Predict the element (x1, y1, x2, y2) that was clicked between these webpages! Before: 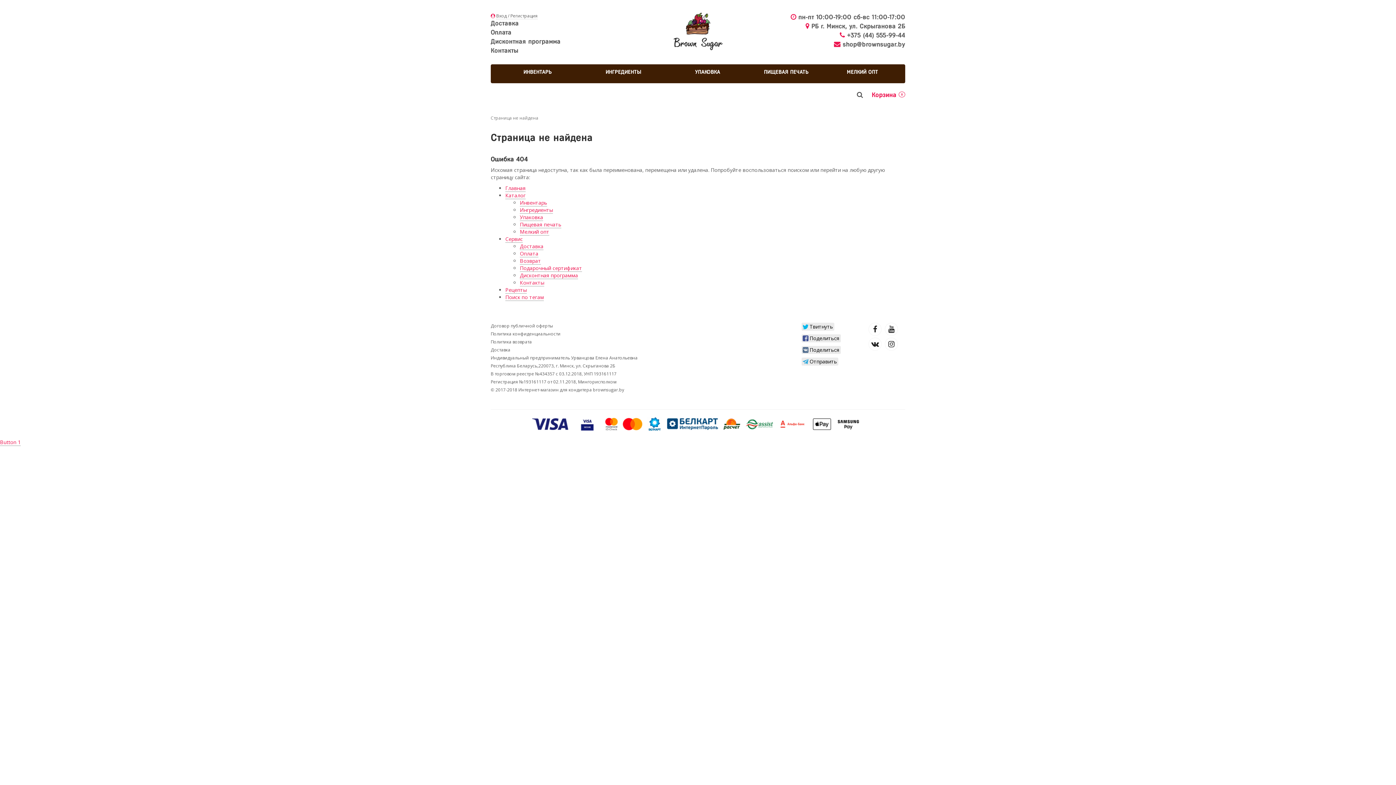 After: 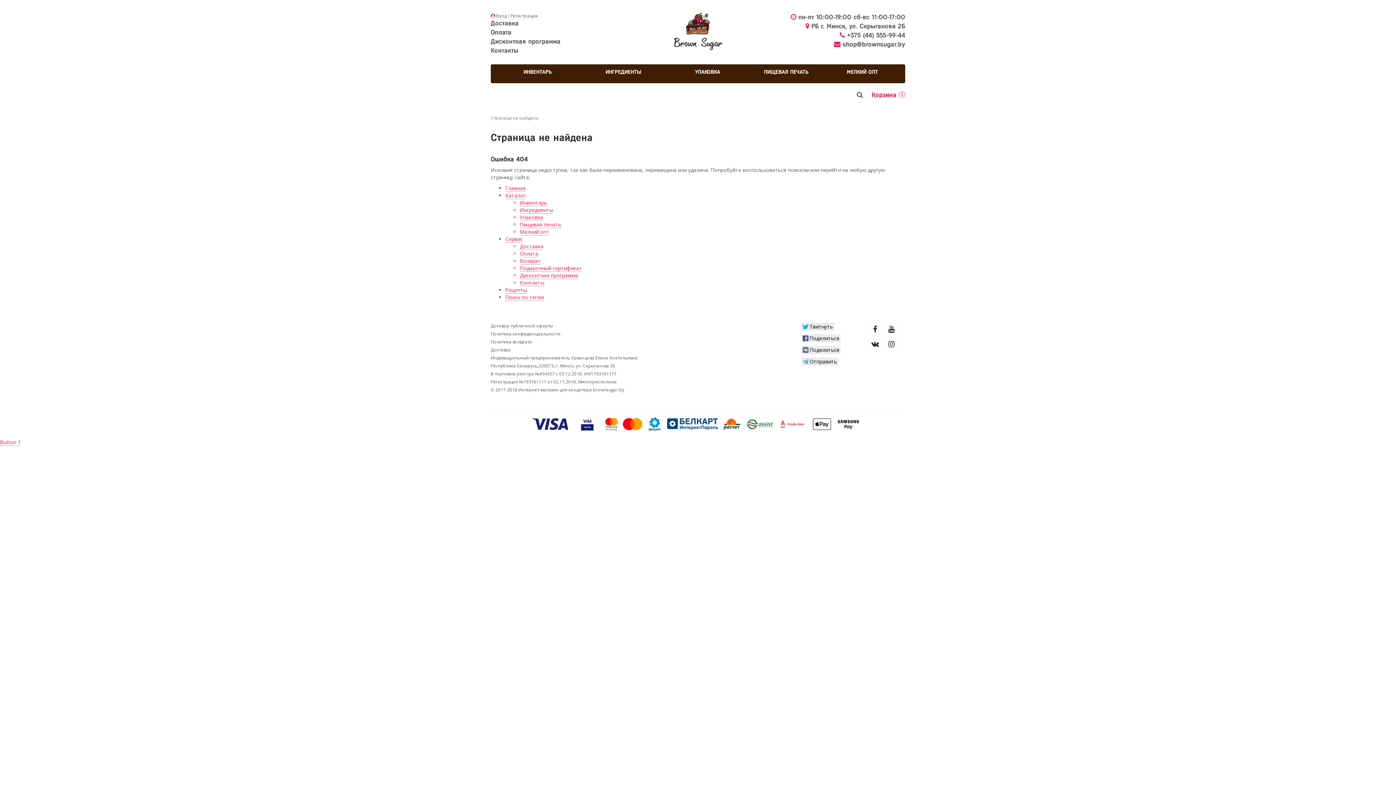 Action: bbox: (490, 338, 532, 345) label: Политика возврата